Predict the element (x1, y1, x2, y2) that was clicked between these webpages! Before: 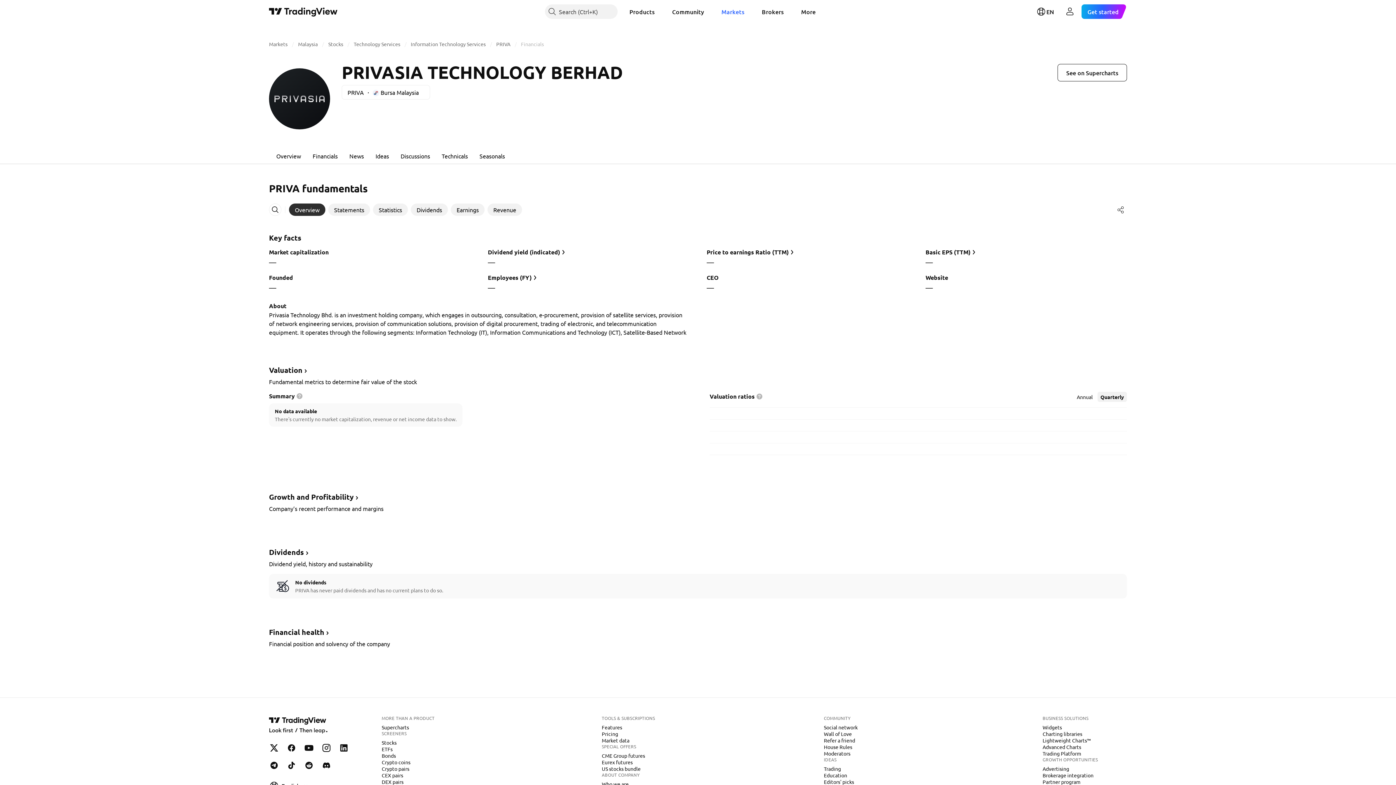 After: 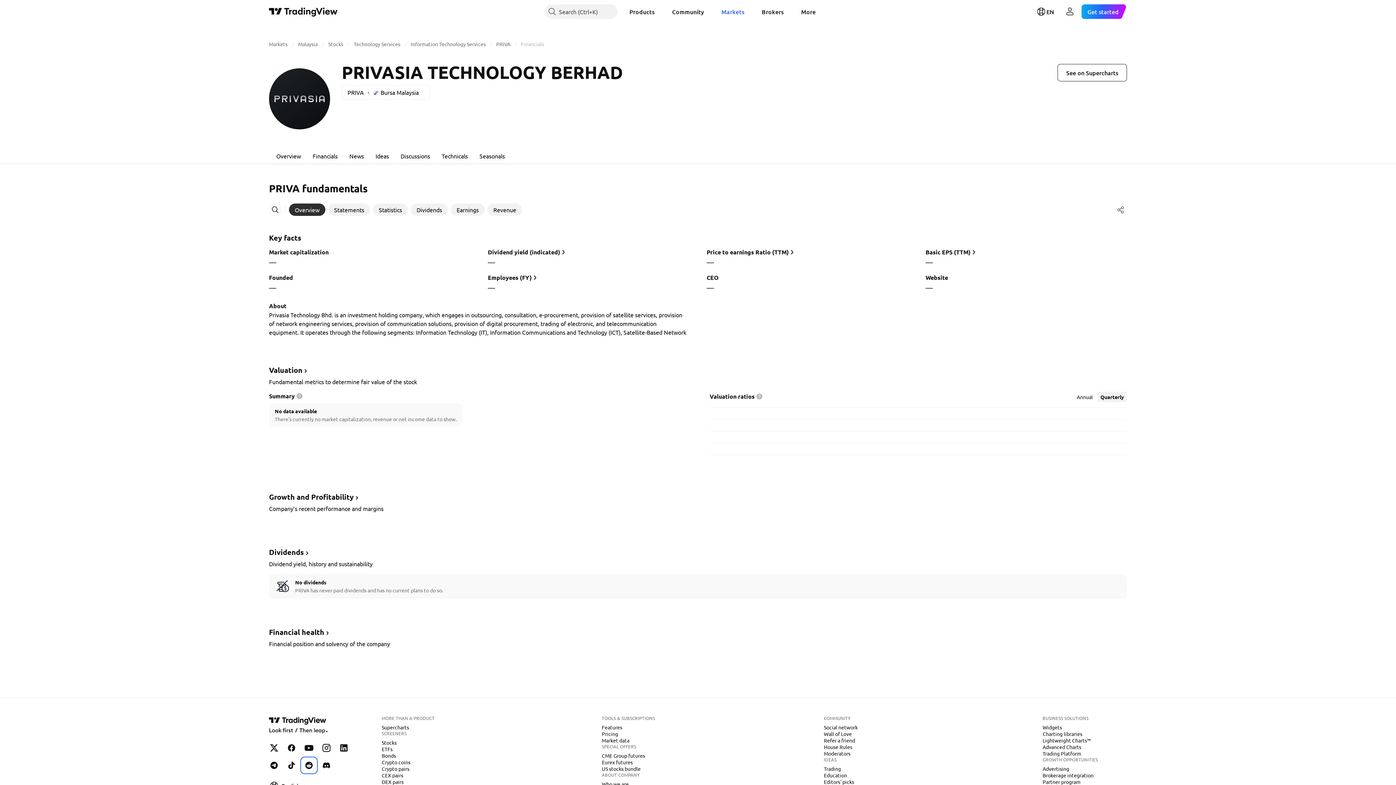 Action: label: TradingView on Reddit bbox: (301, 758, 316, 773)